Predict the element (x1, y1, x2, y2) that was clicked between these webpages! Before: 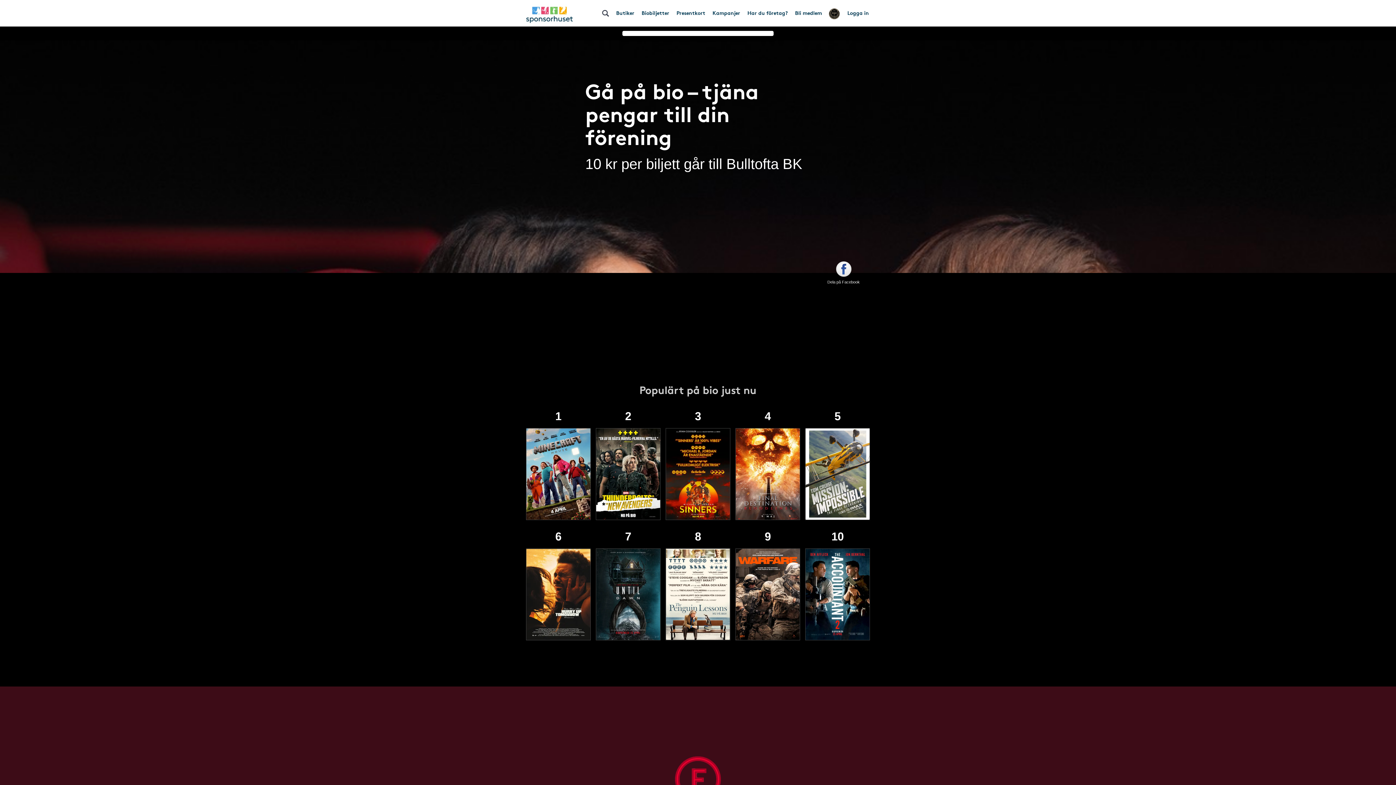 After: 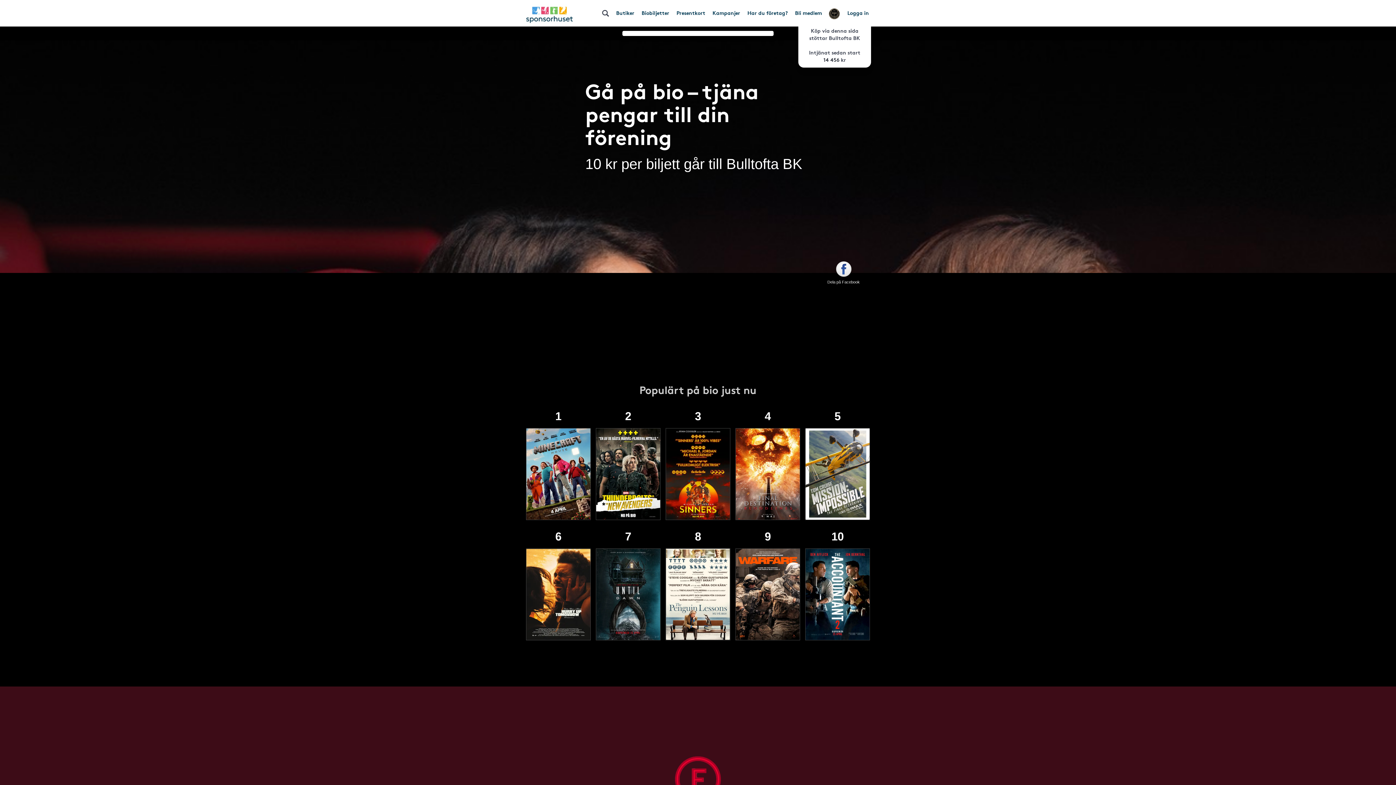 Action: bbox: (825, 3, 844, 25)